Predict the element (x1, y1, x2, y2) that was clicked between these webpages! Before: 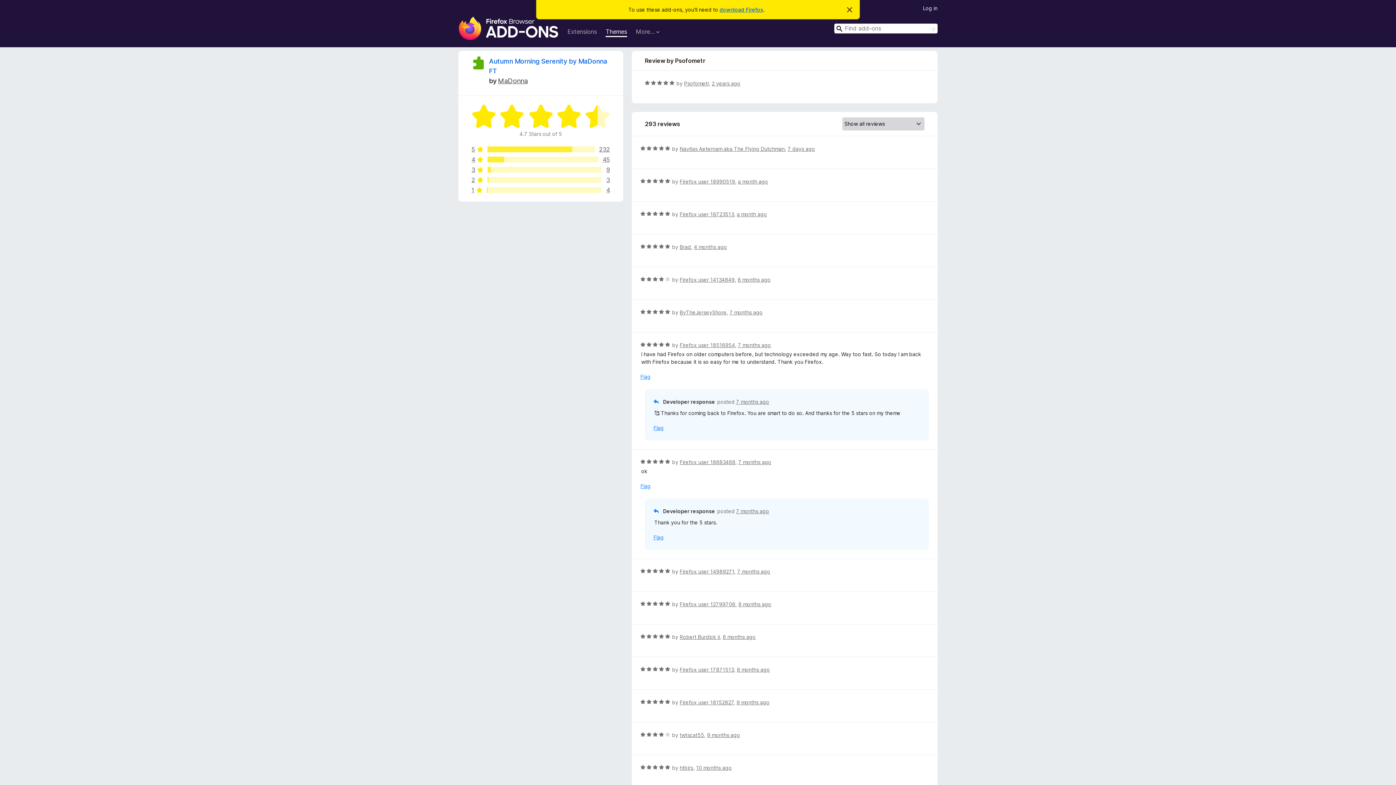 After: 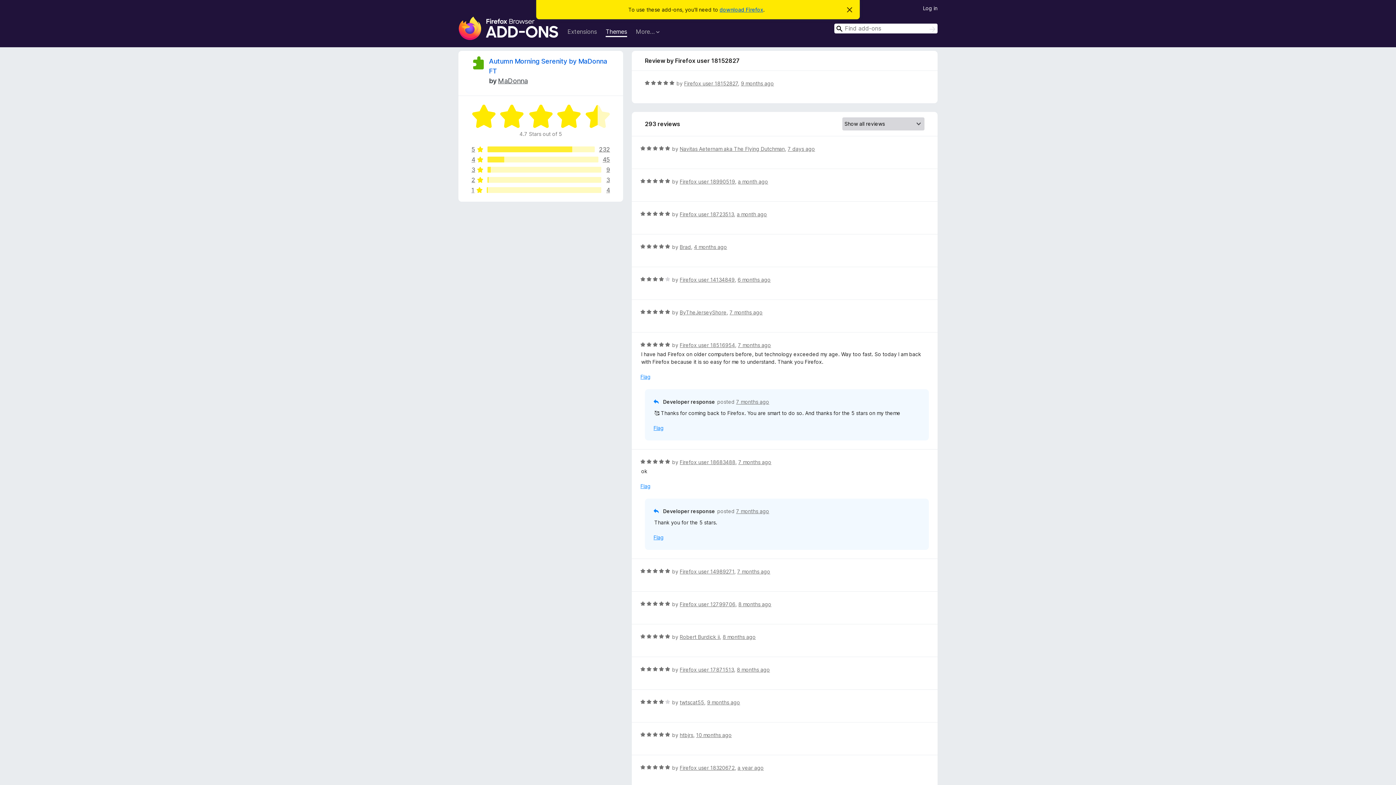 Action: label: 9 months ago bbox: (736, 699, 769, 705)